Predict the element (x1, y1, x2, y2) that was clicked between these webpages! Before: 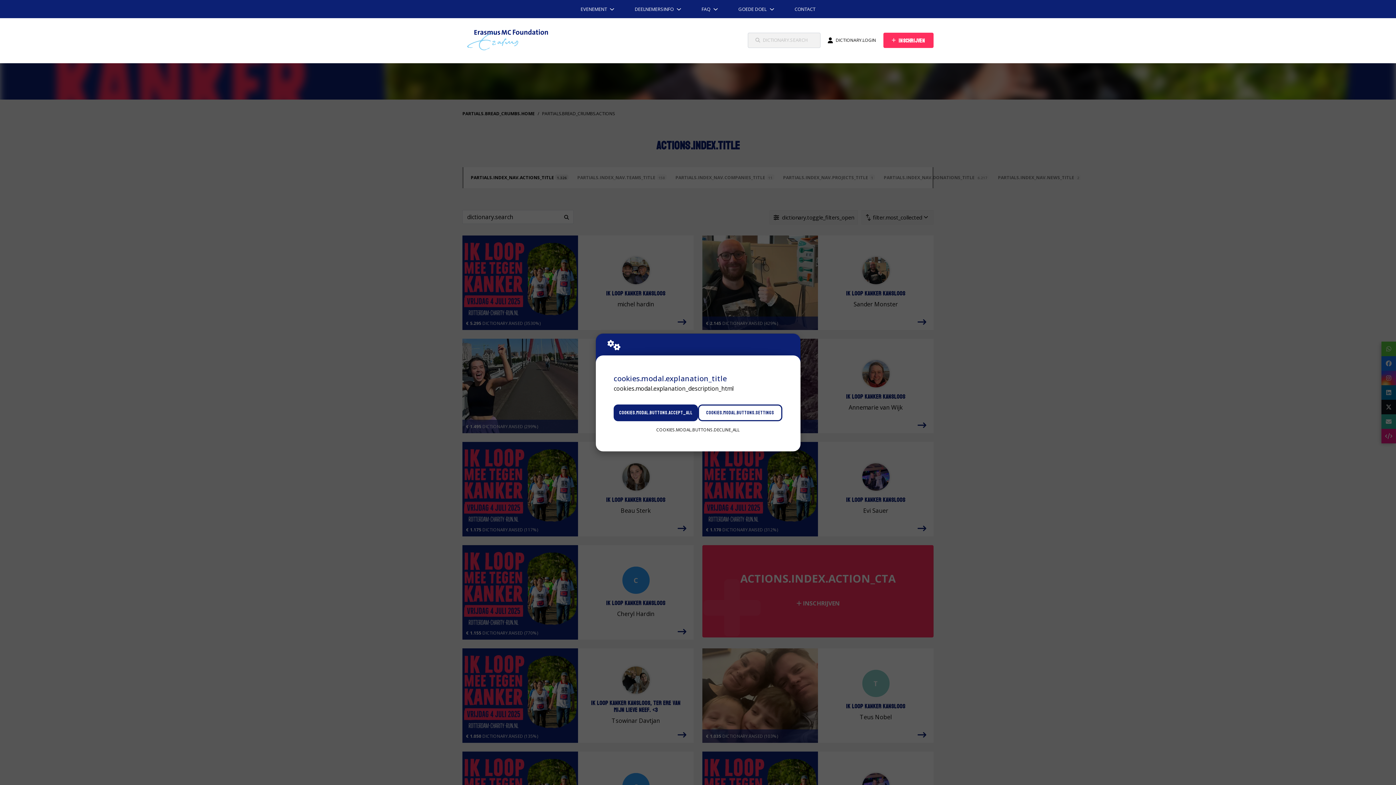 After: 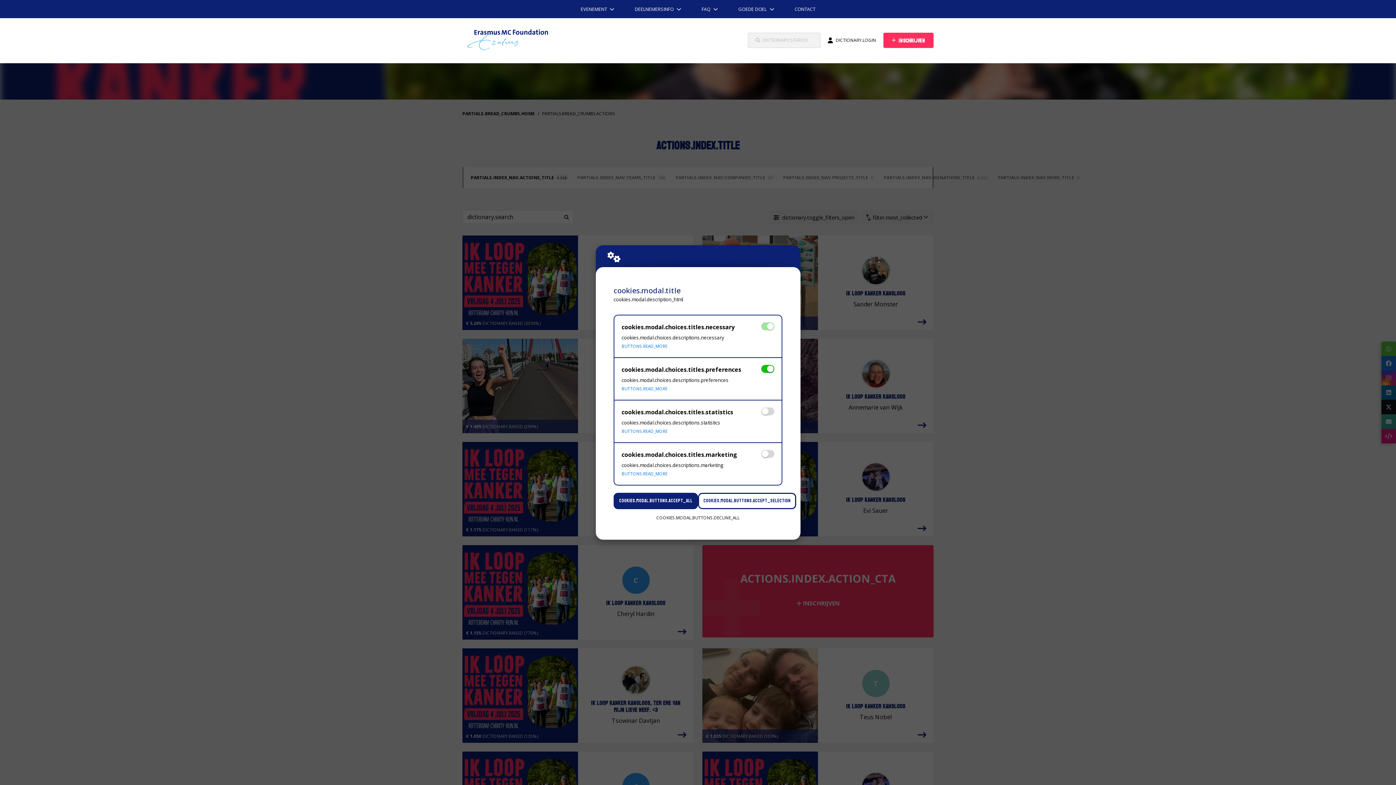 Action: bbox: (698, 404, 782, 421) label: COOKIES.MODAL.BUTTONS.SETTINGS